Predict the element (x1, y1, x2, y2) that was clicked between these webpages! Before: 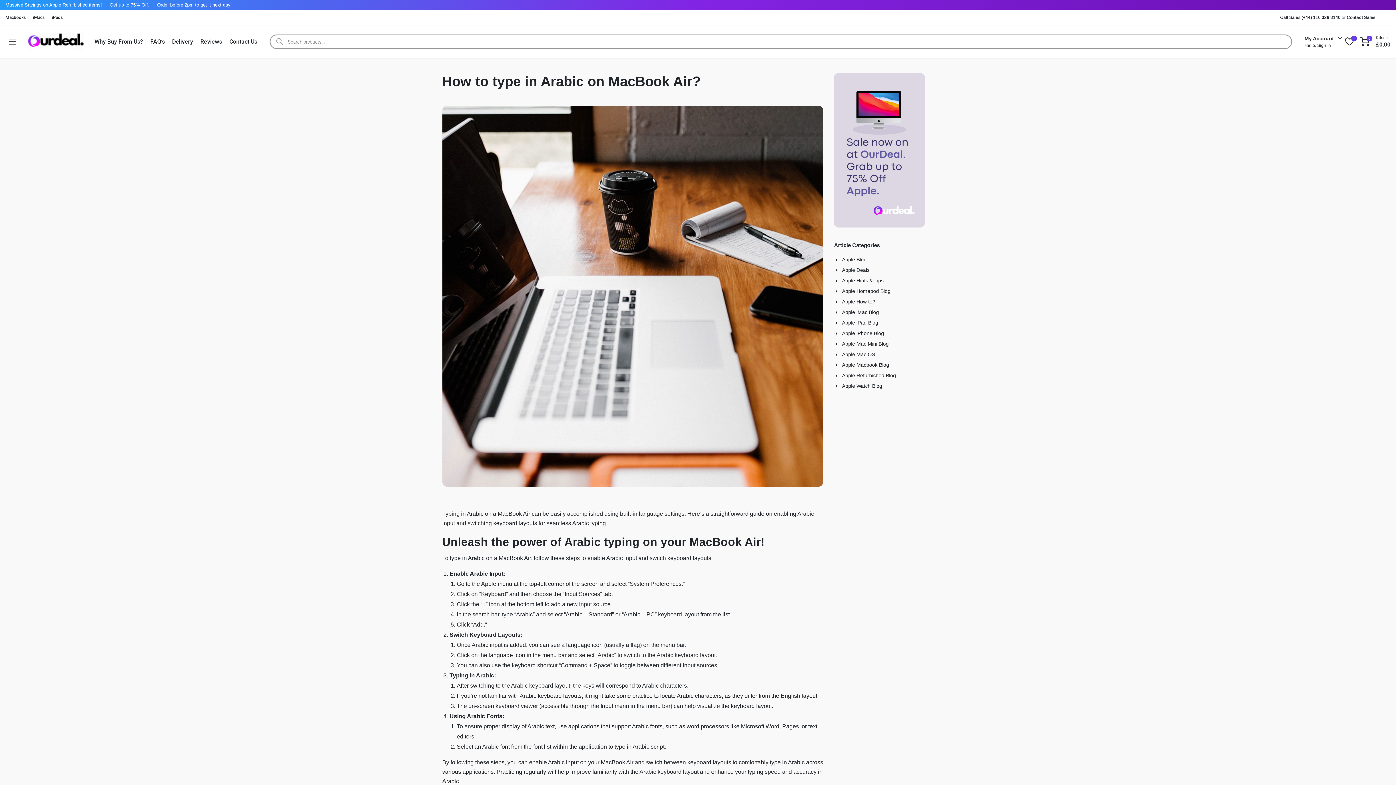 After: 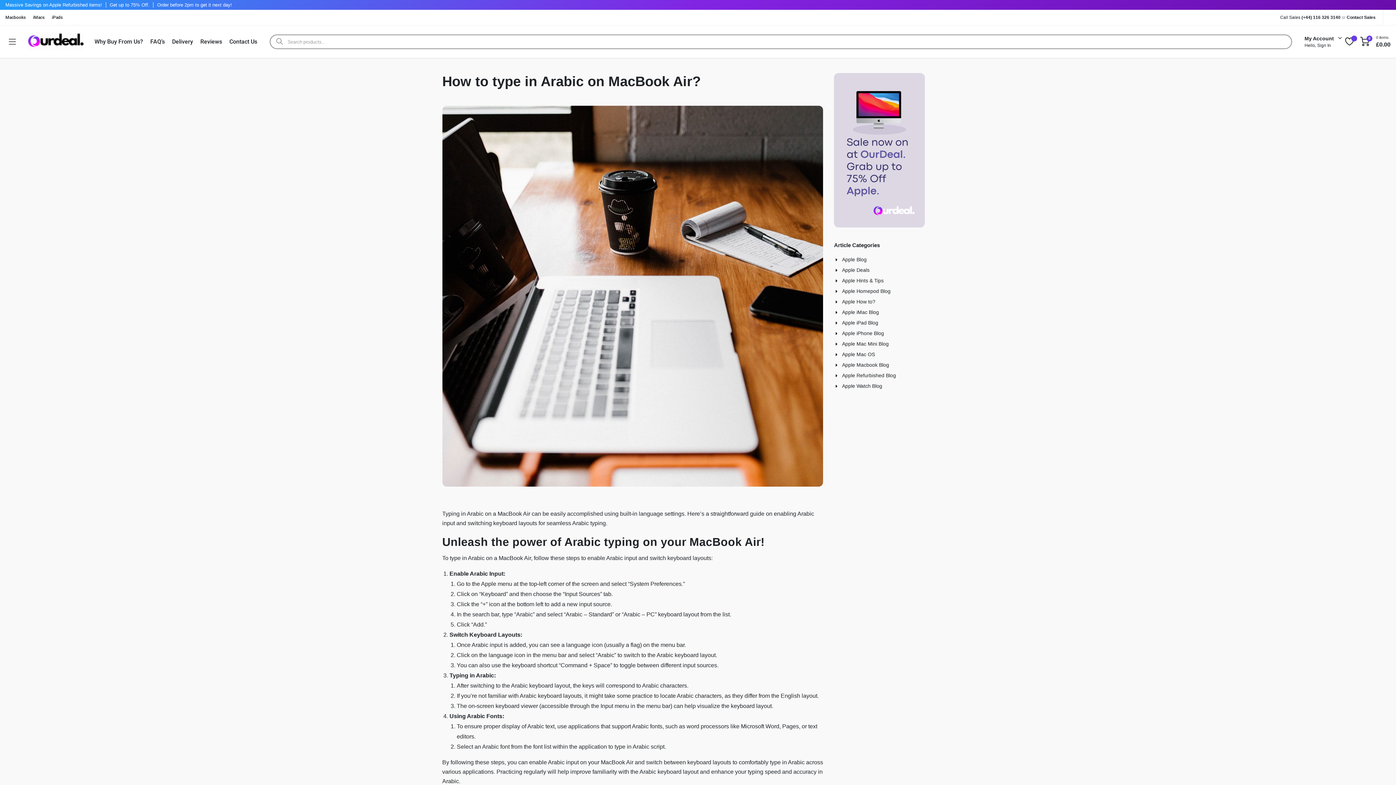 Action: bbox: (442, 292, 823, 298)